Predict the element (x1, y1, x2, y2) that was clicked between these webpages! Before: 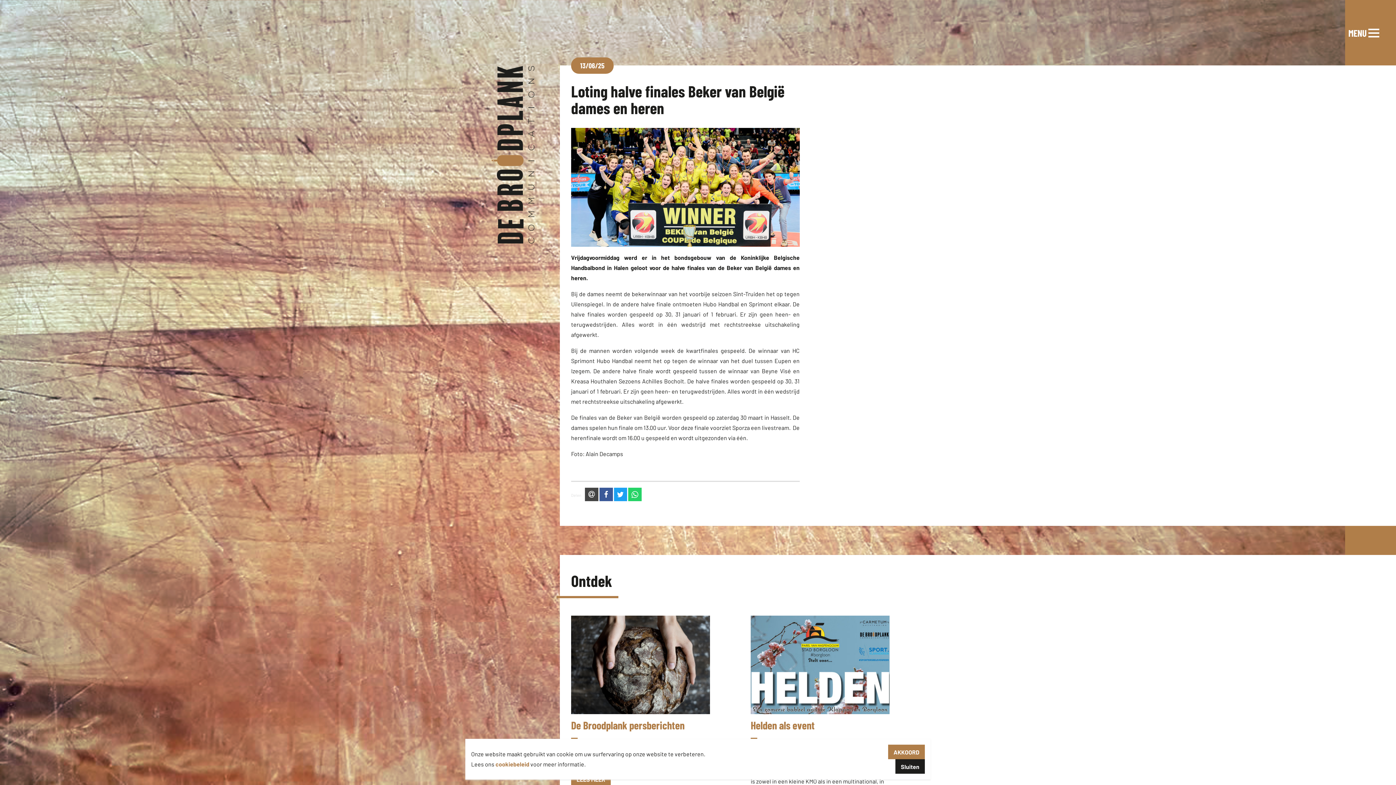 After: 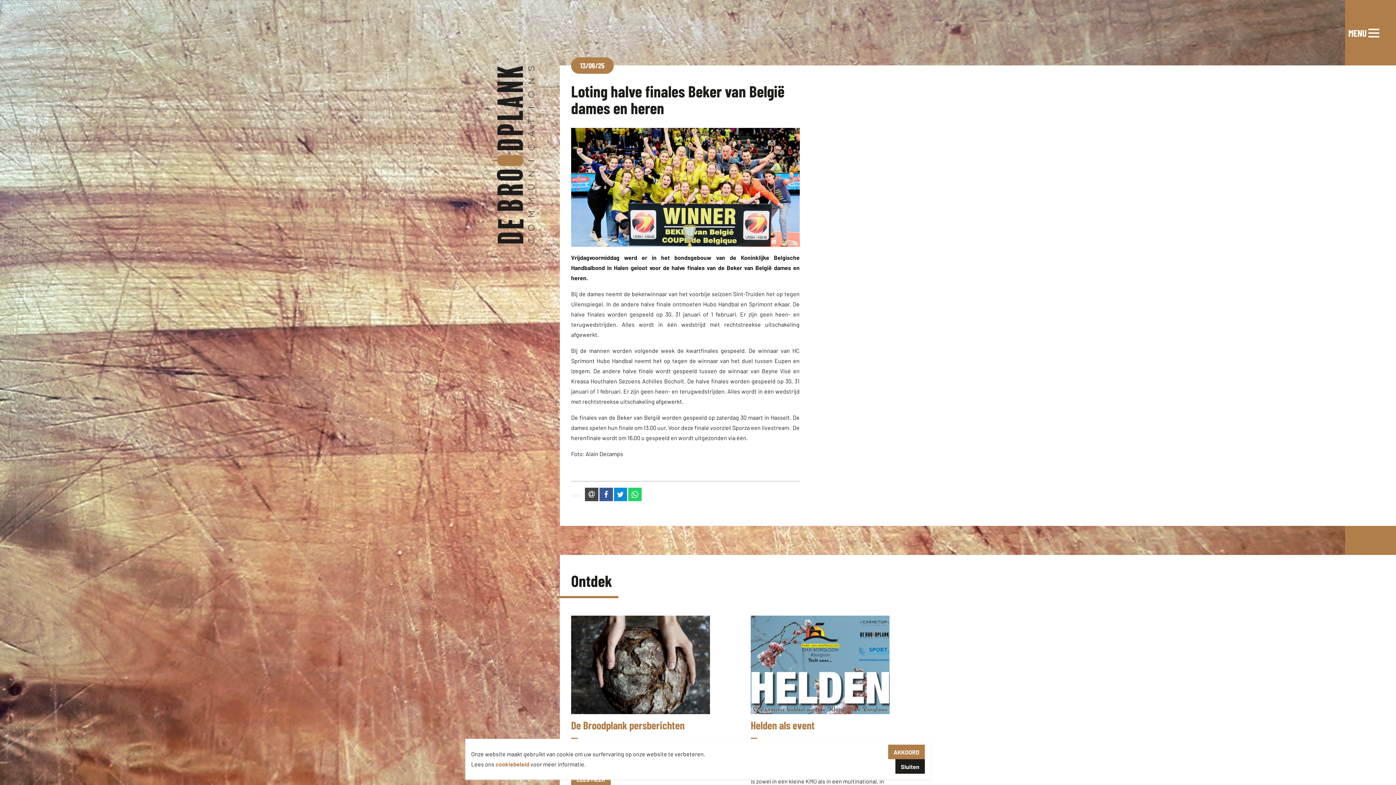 Action: bbox: (614, 488, 627, 501) label: op Twitter